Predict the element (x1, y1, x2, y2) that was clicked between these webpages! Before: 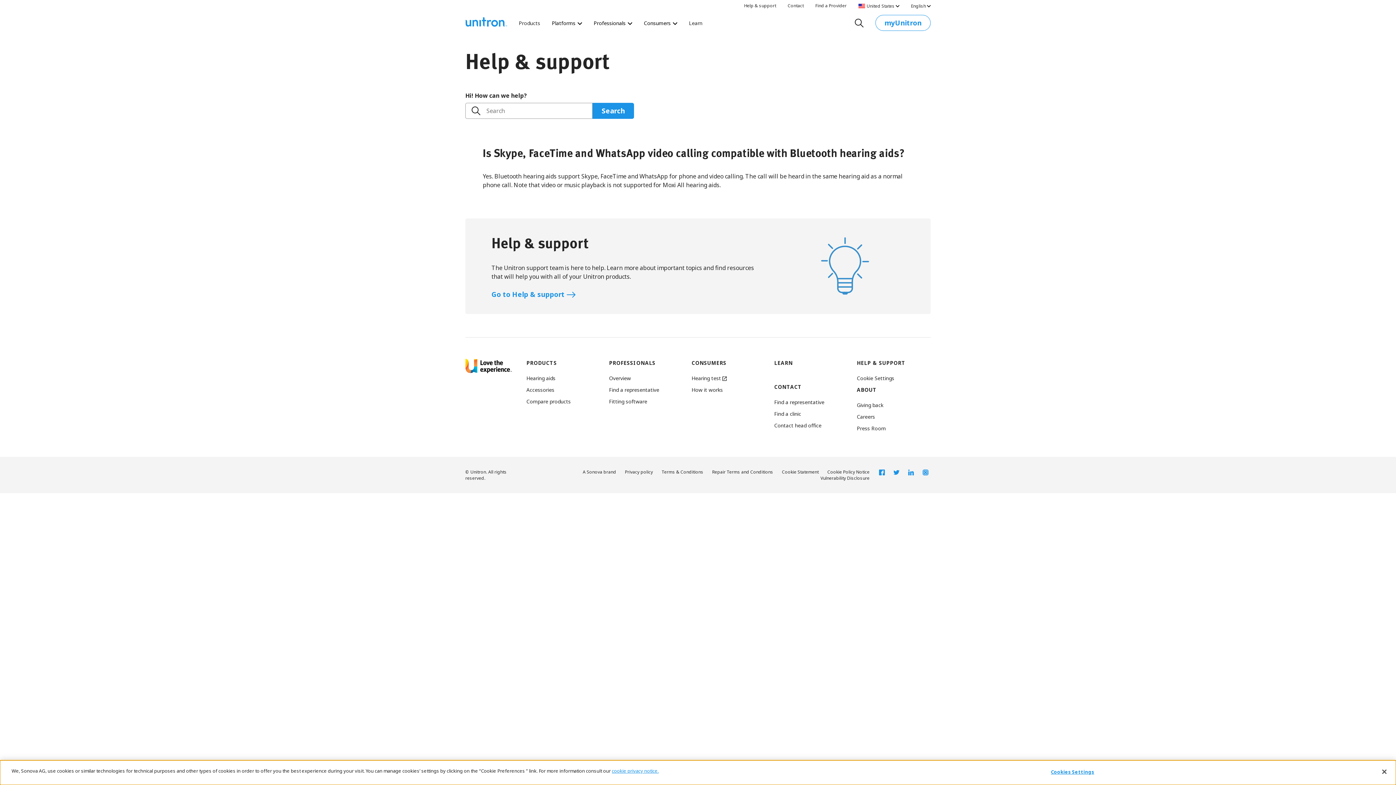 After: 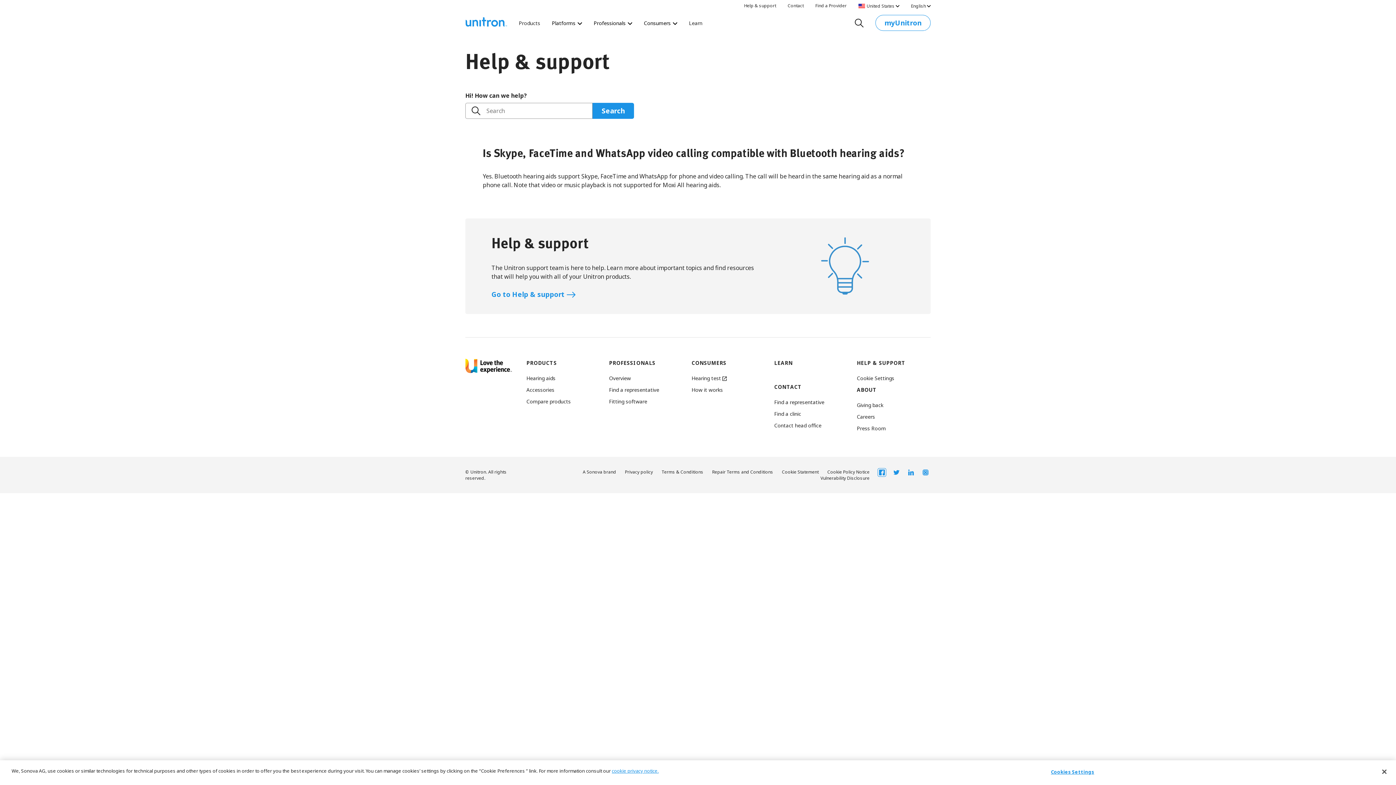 Action: label: Unitron Facebook profile (Opens in a new tab) bbox: (879, 469, 887, 476)